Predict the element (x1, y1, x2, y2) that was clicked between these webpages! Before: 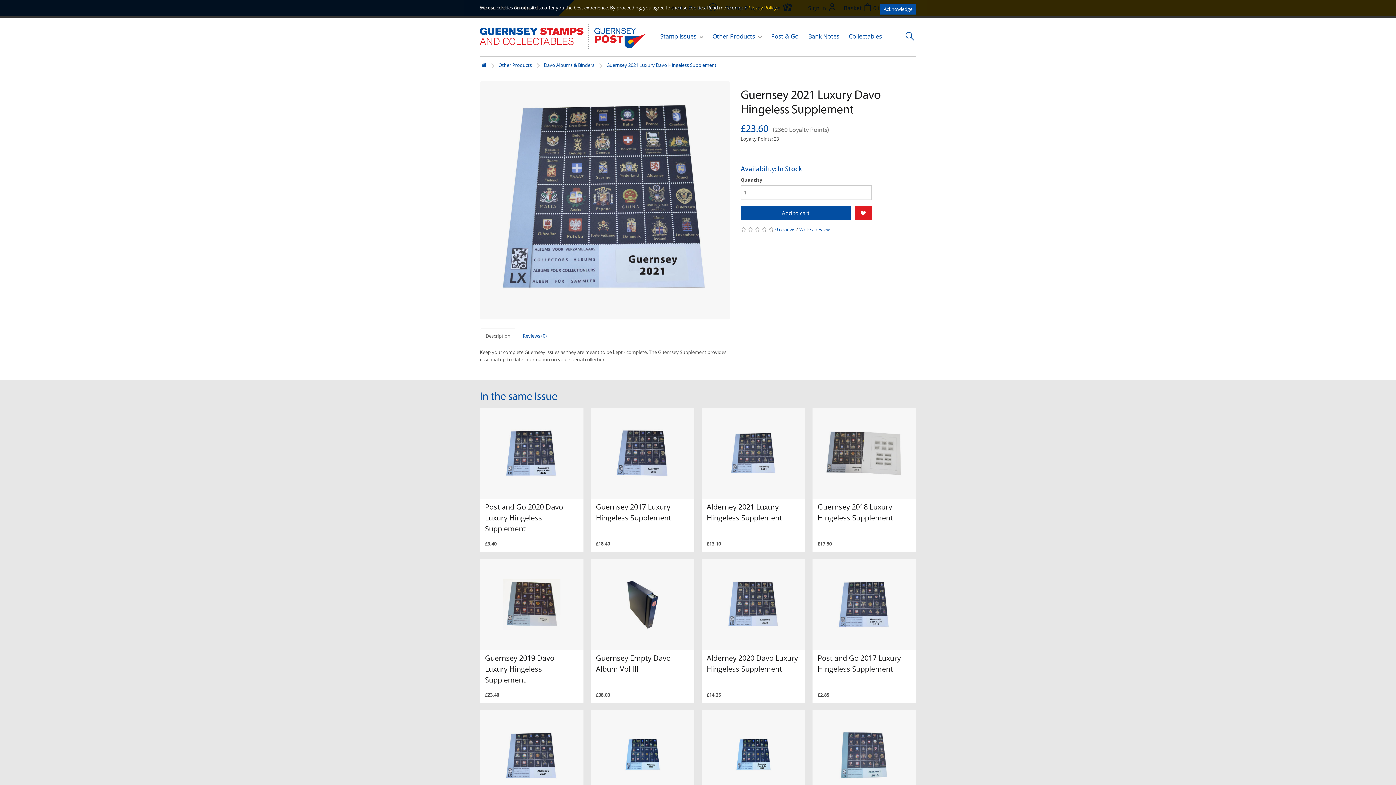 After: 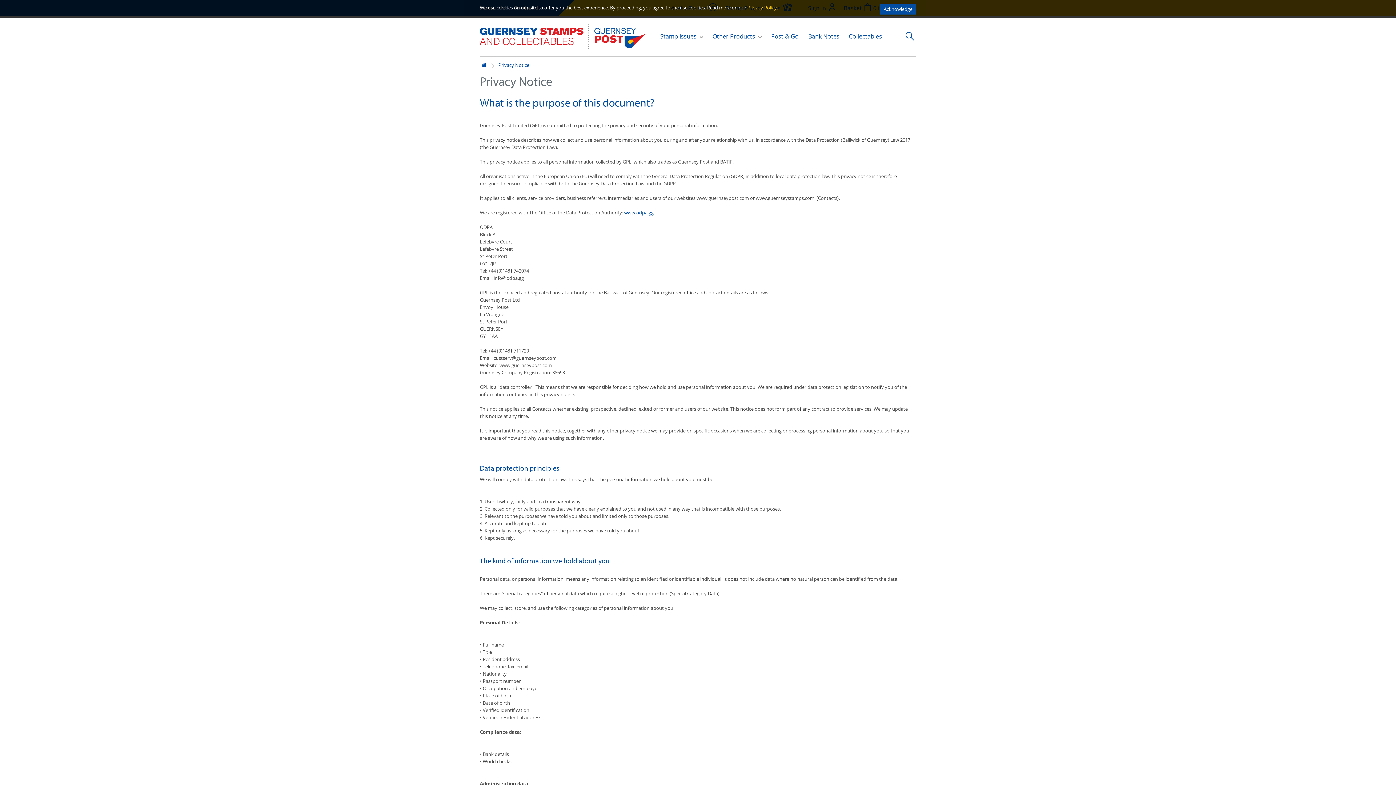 Action: label: Privacy Policy bbox: (747, 4, 777, 10)